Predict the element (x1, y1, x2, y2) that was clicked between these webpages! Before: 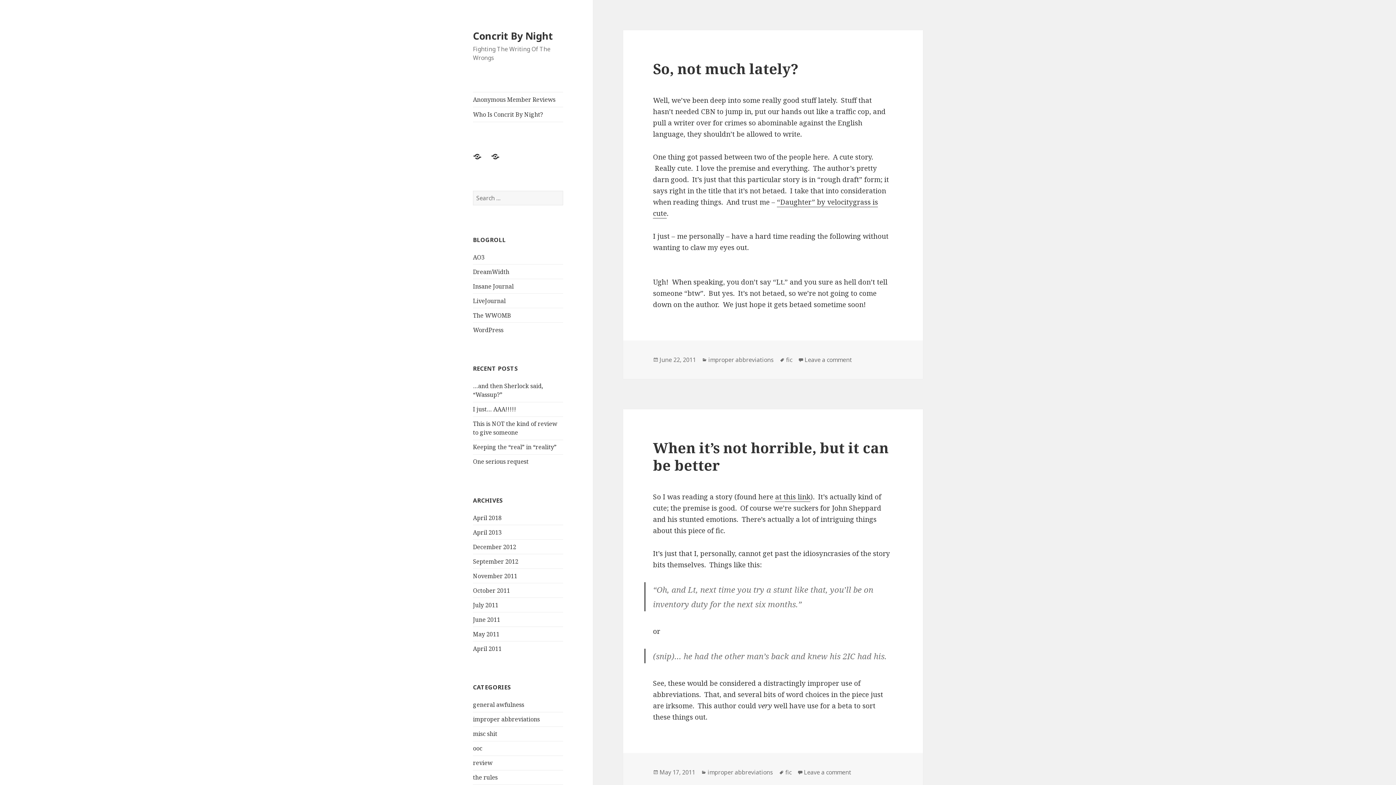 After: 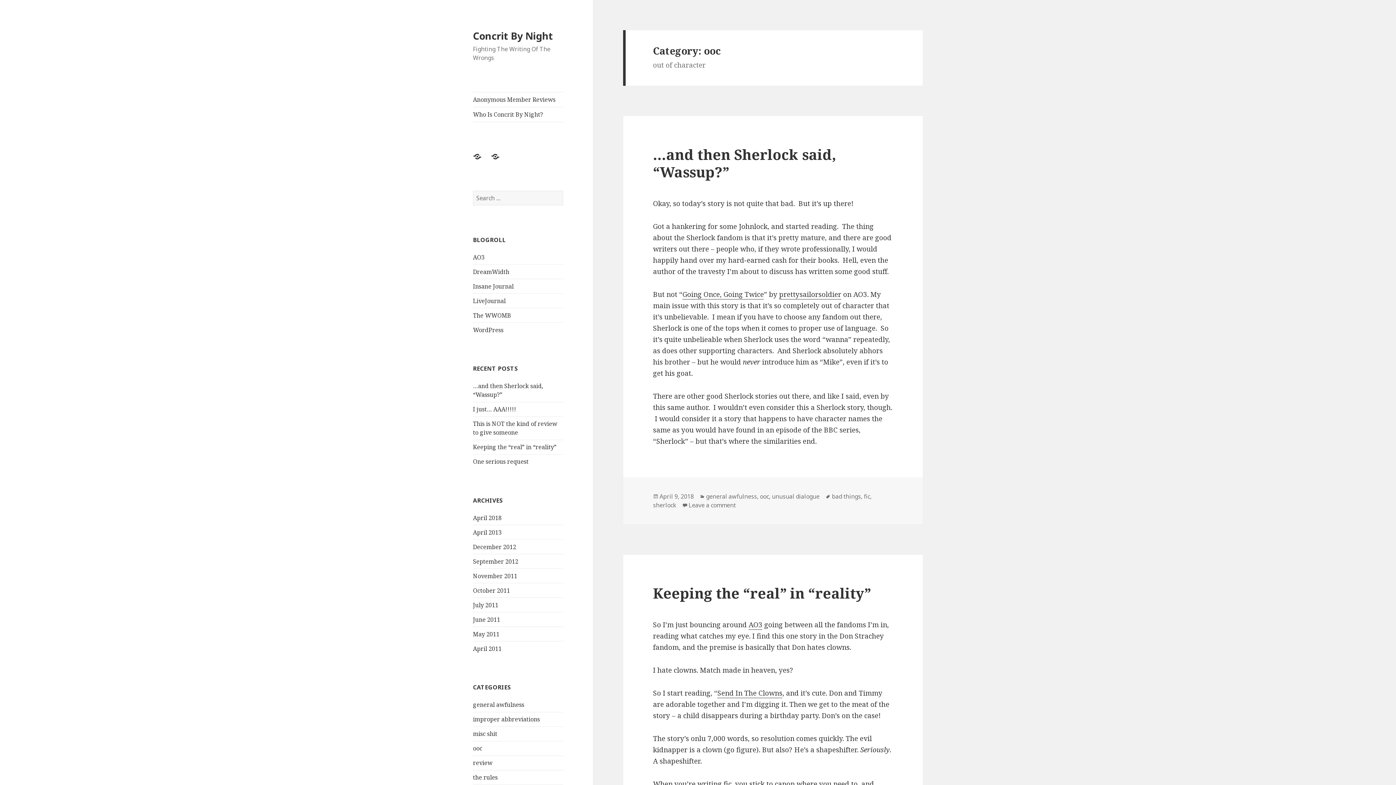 Action: label: ooc bbox: (473, 744, 482, 752)